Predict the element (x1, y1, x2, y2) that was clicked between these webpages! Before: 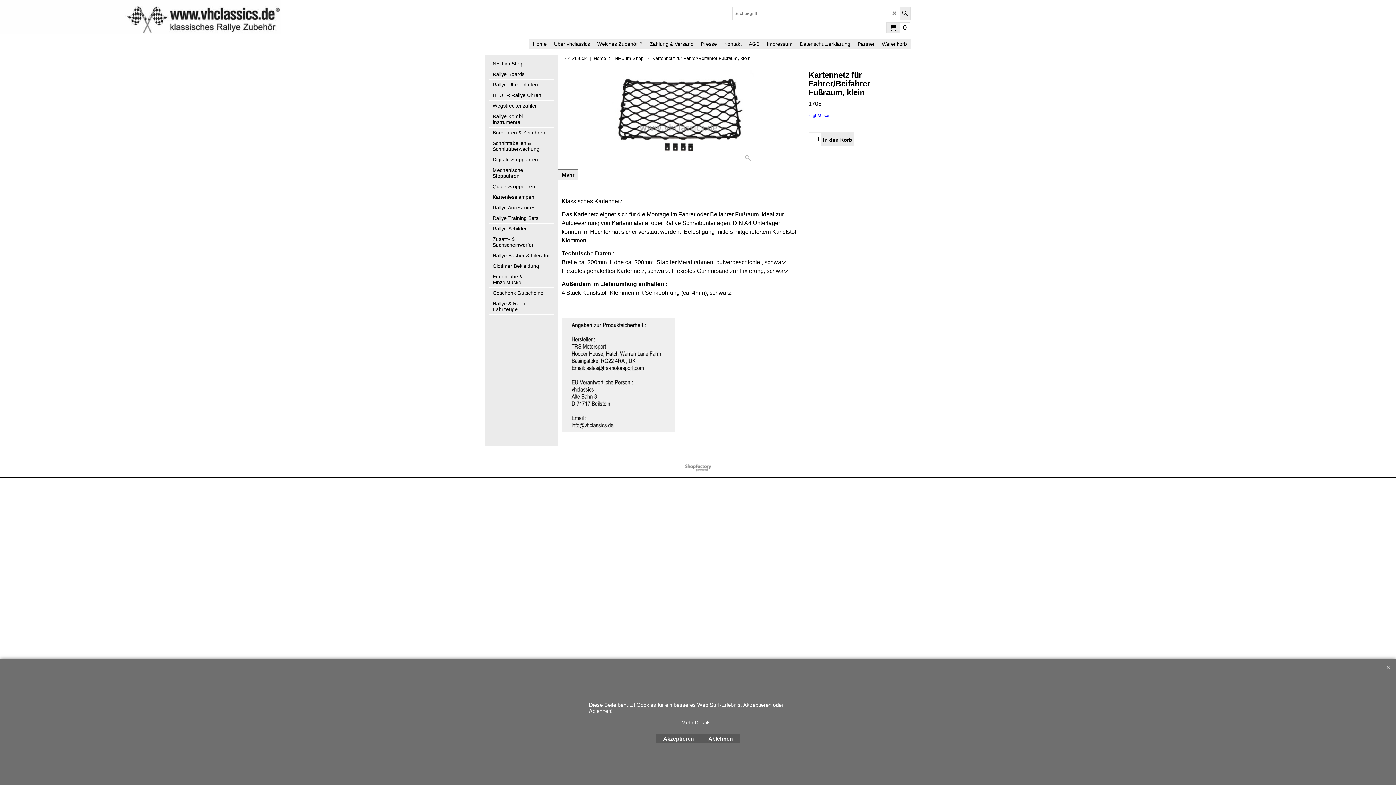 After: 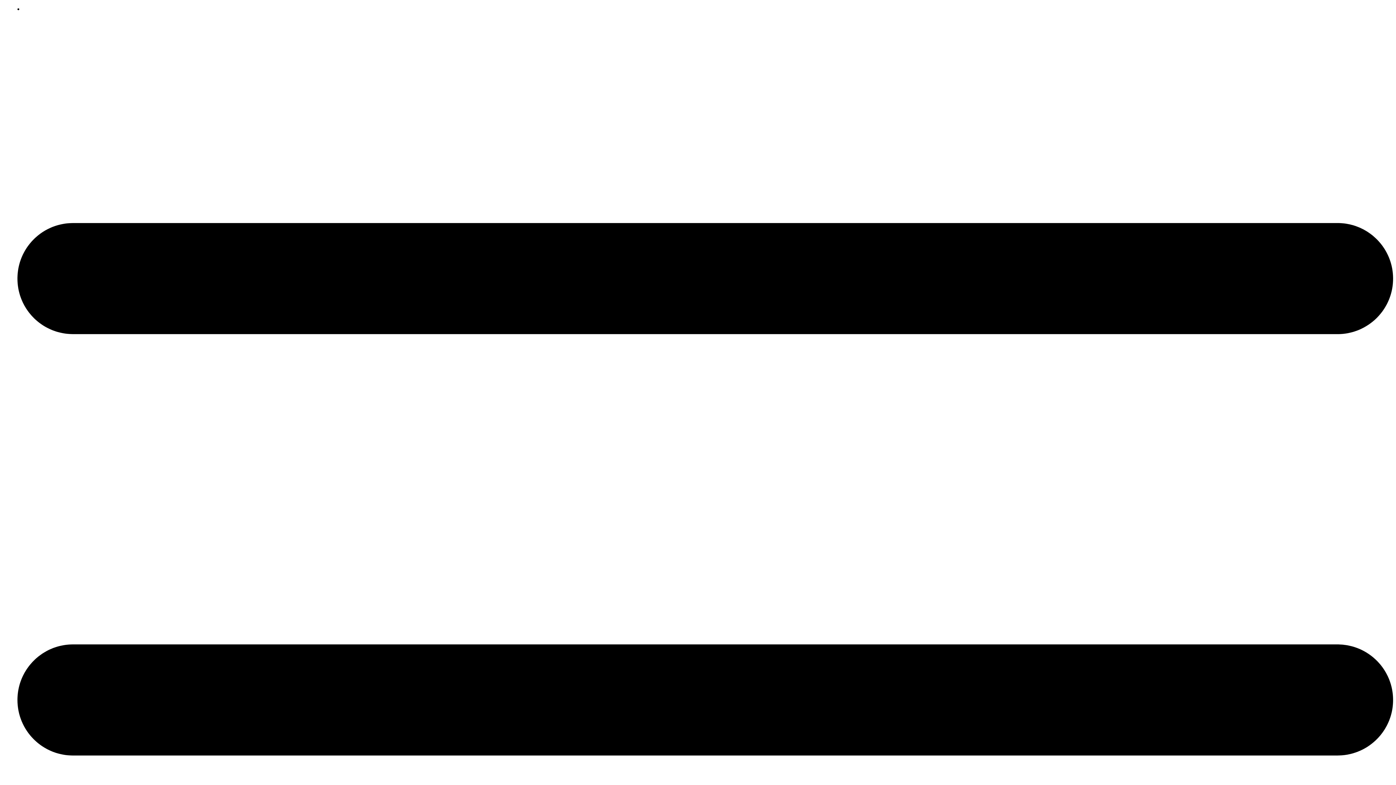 Action: bbox: (593, 38, 646, 49) label: Welches Zubehör ?